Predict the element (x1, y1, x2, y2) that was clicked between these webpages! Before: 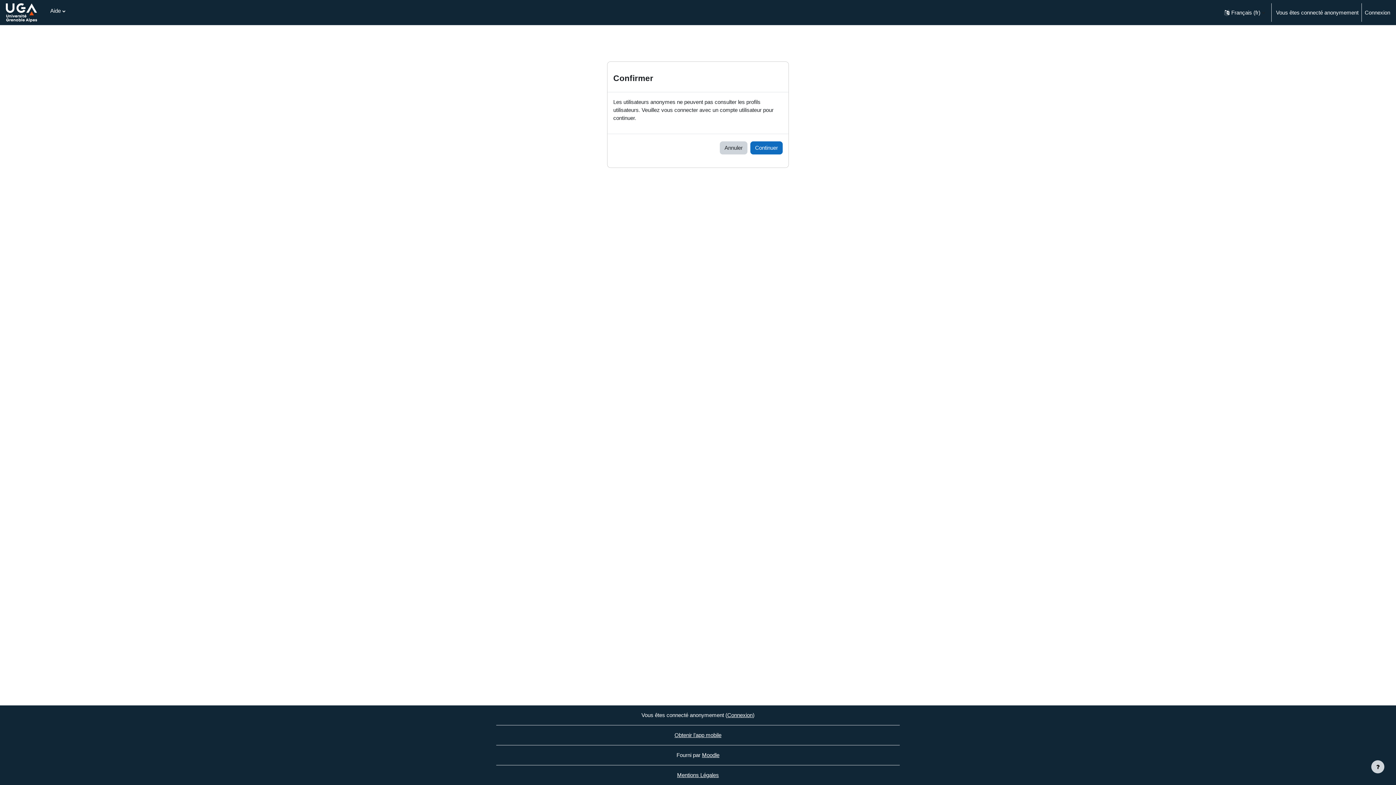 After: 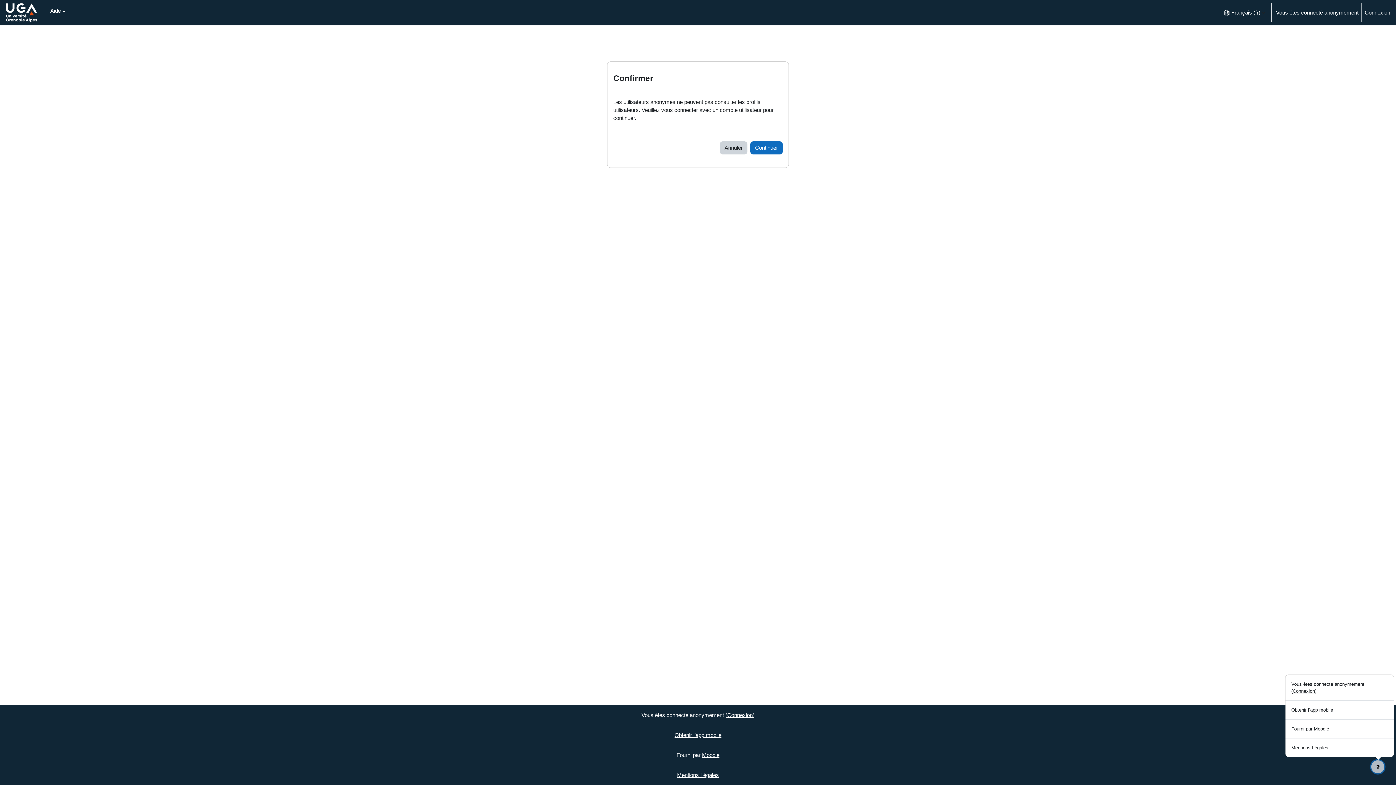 Action: label: Afficher le pied de page bbox: (1371, 760, 1384, 773)